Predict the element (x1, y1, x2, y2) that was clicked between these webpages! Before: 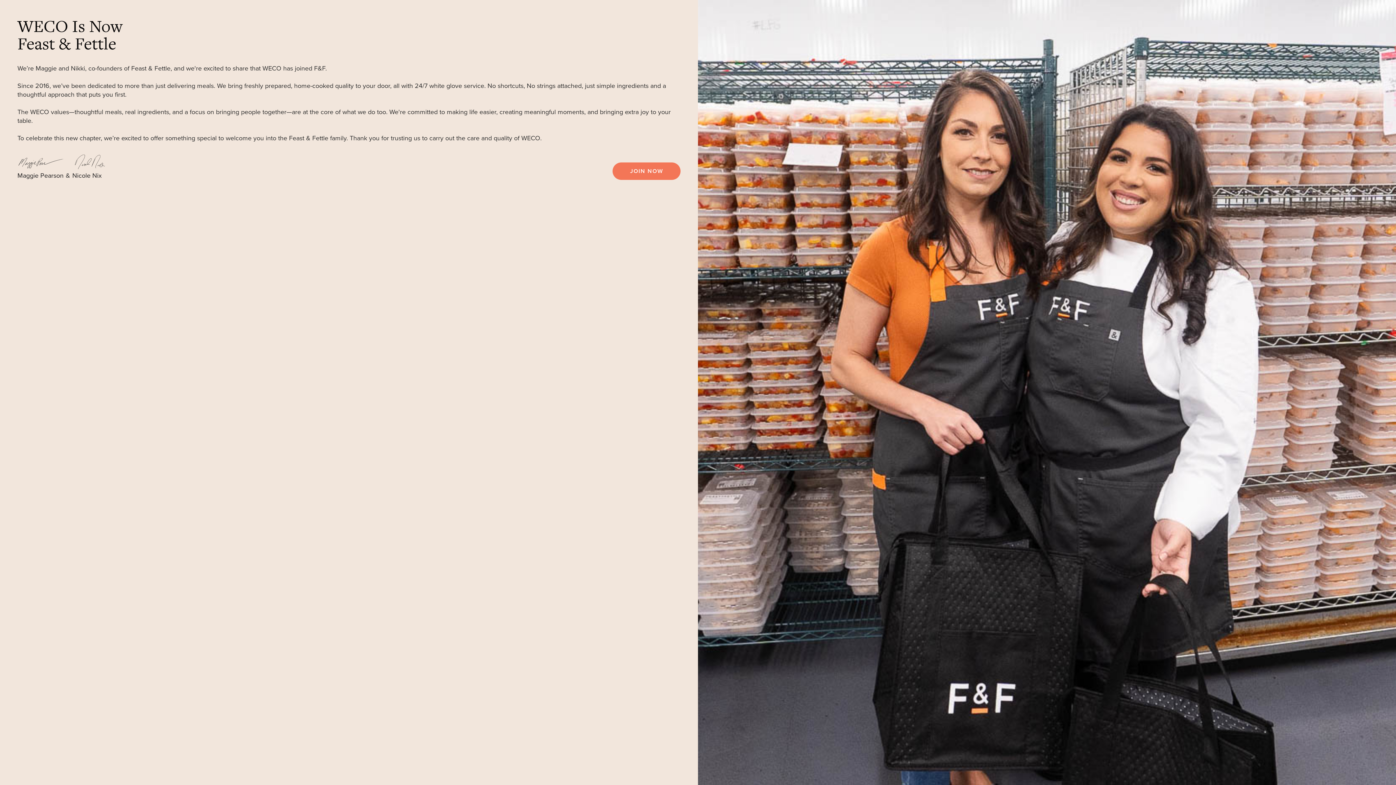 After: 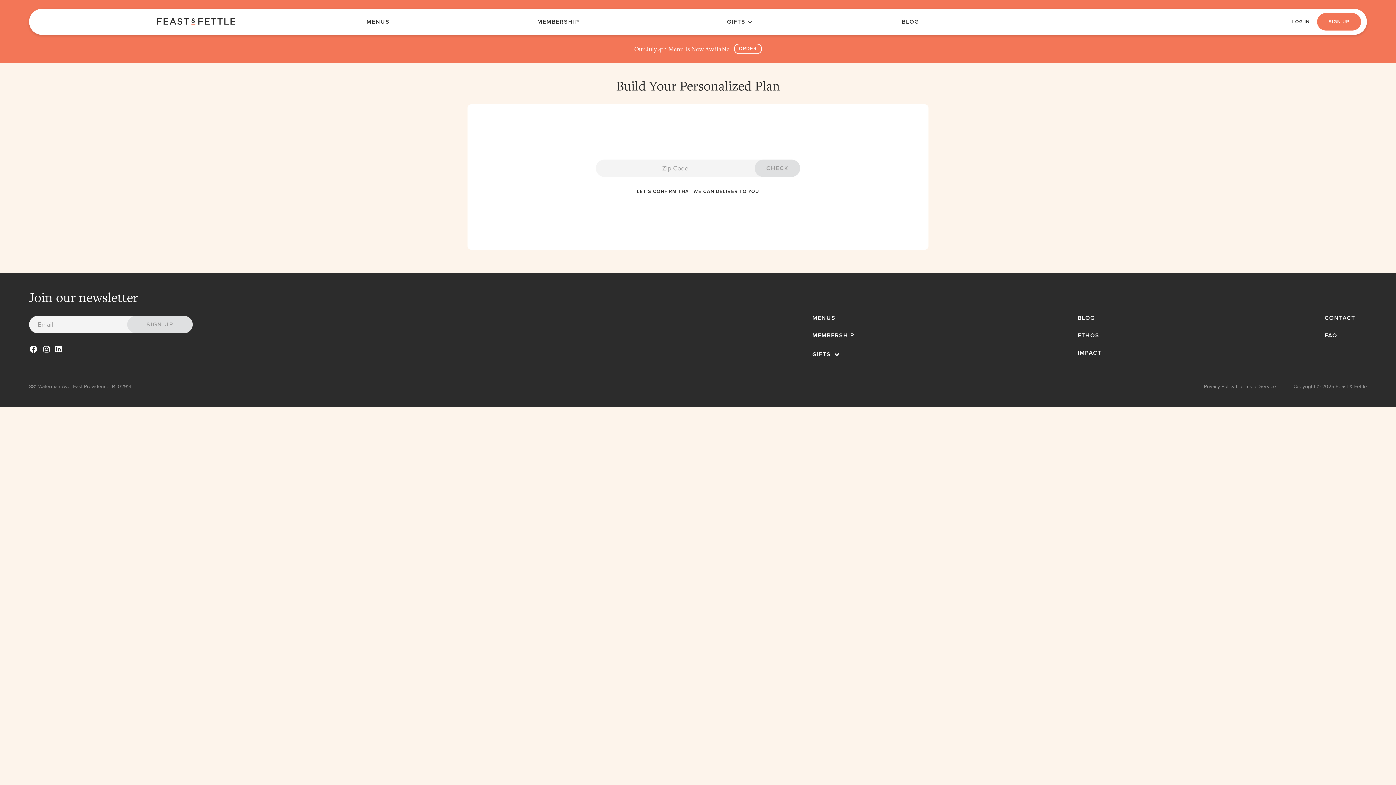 Action: bbox: (612, 162, 680, 179) label: JOIN NOW